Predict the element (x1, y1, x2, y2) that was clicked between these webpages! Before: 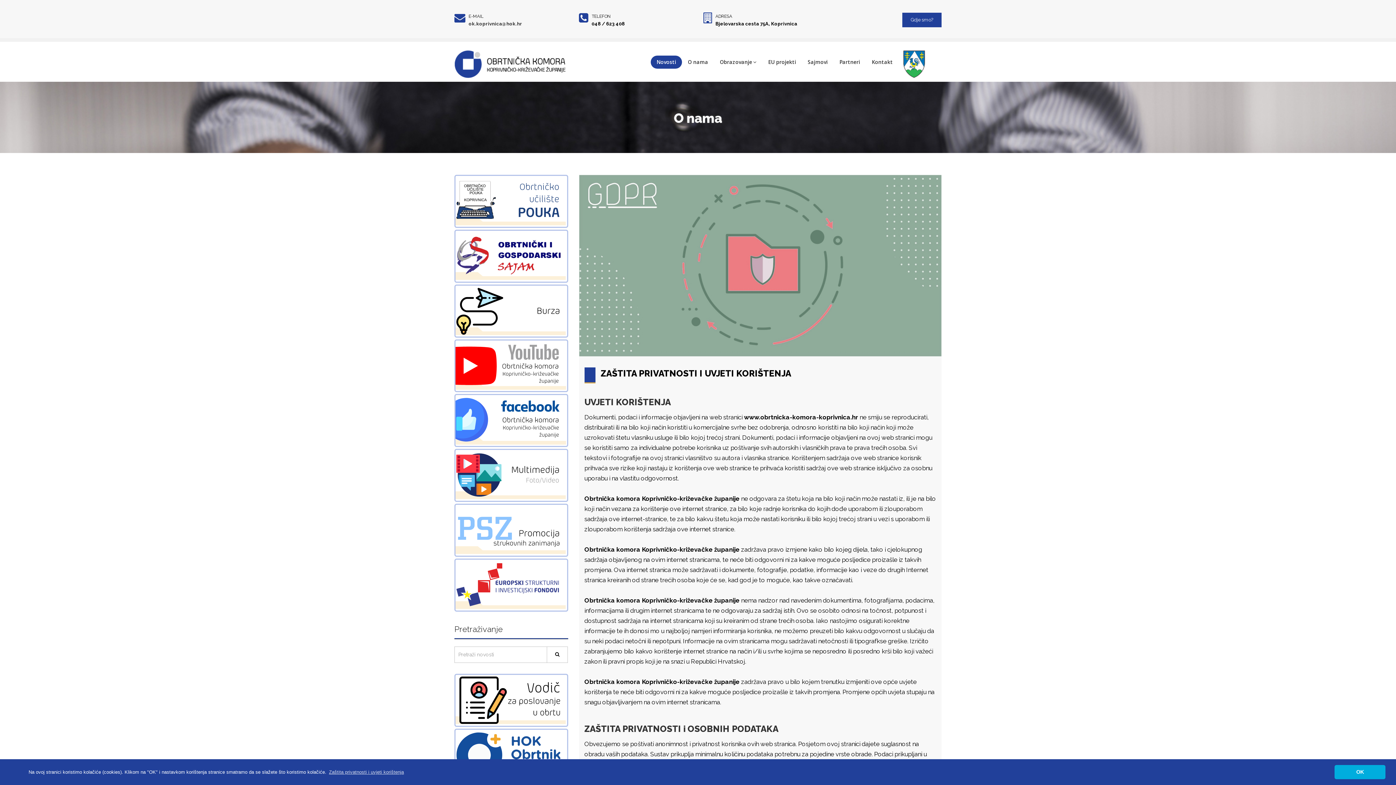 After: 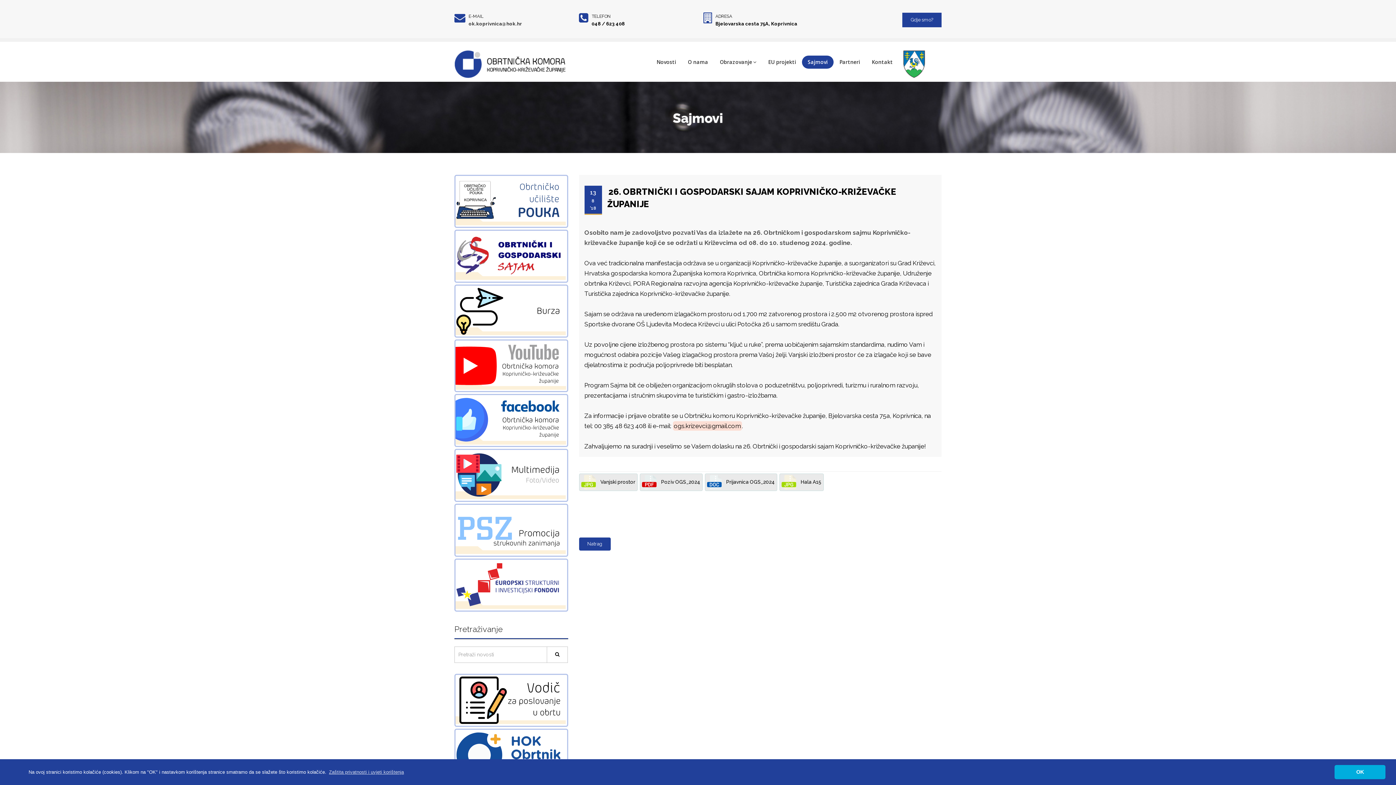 Action: bbox: (454, 252, 568, 260)